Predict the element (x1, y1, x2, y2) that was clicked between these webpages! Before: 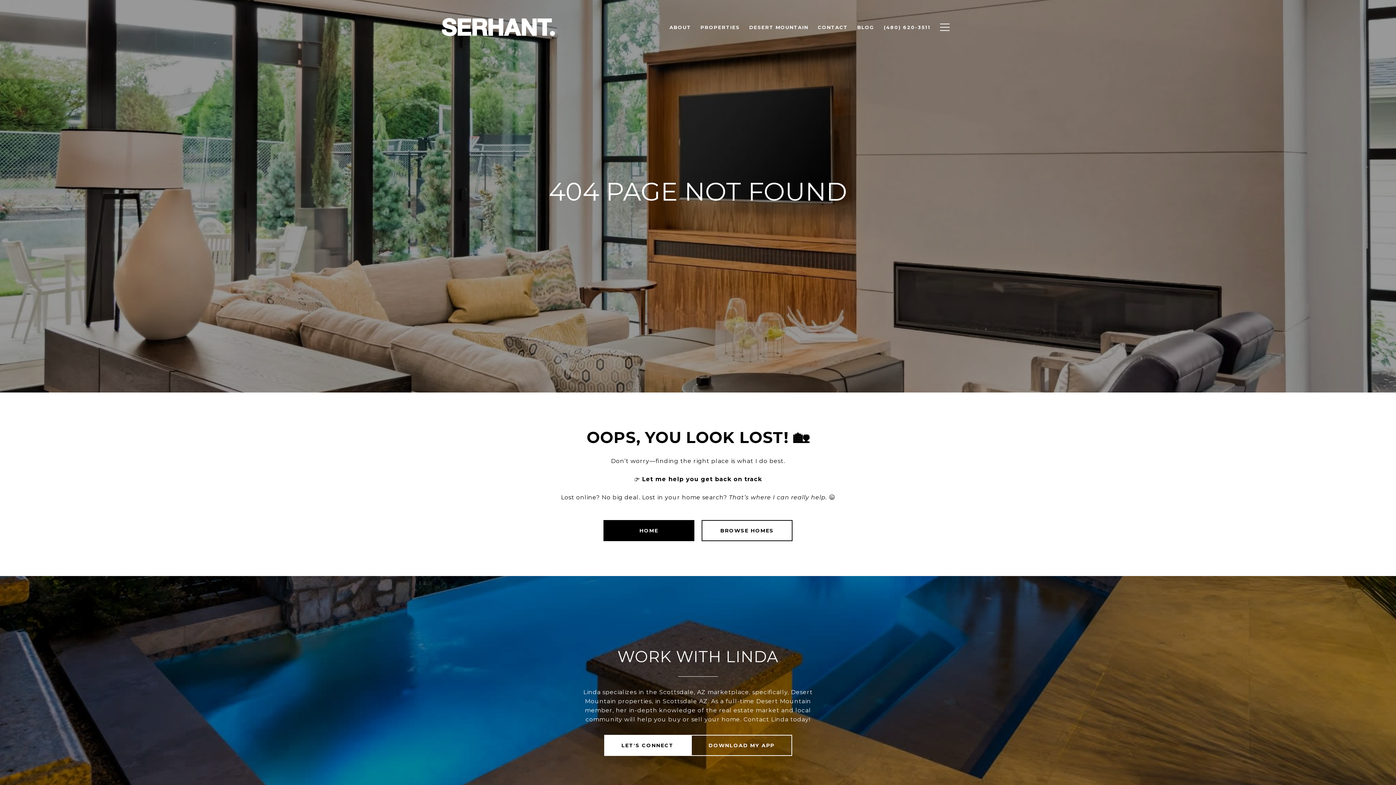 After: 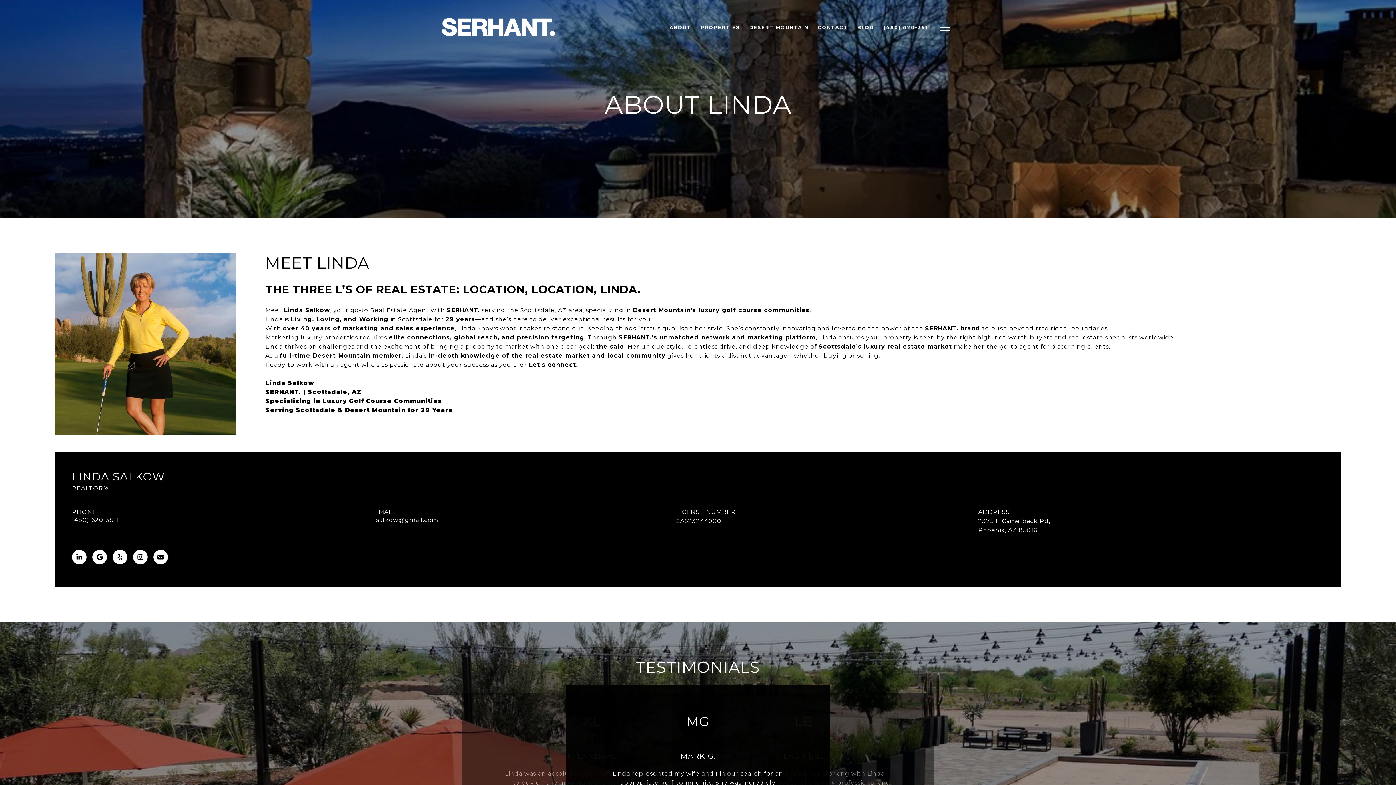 Action: bbox: (664, 20, 696, 34) label: ABOUT